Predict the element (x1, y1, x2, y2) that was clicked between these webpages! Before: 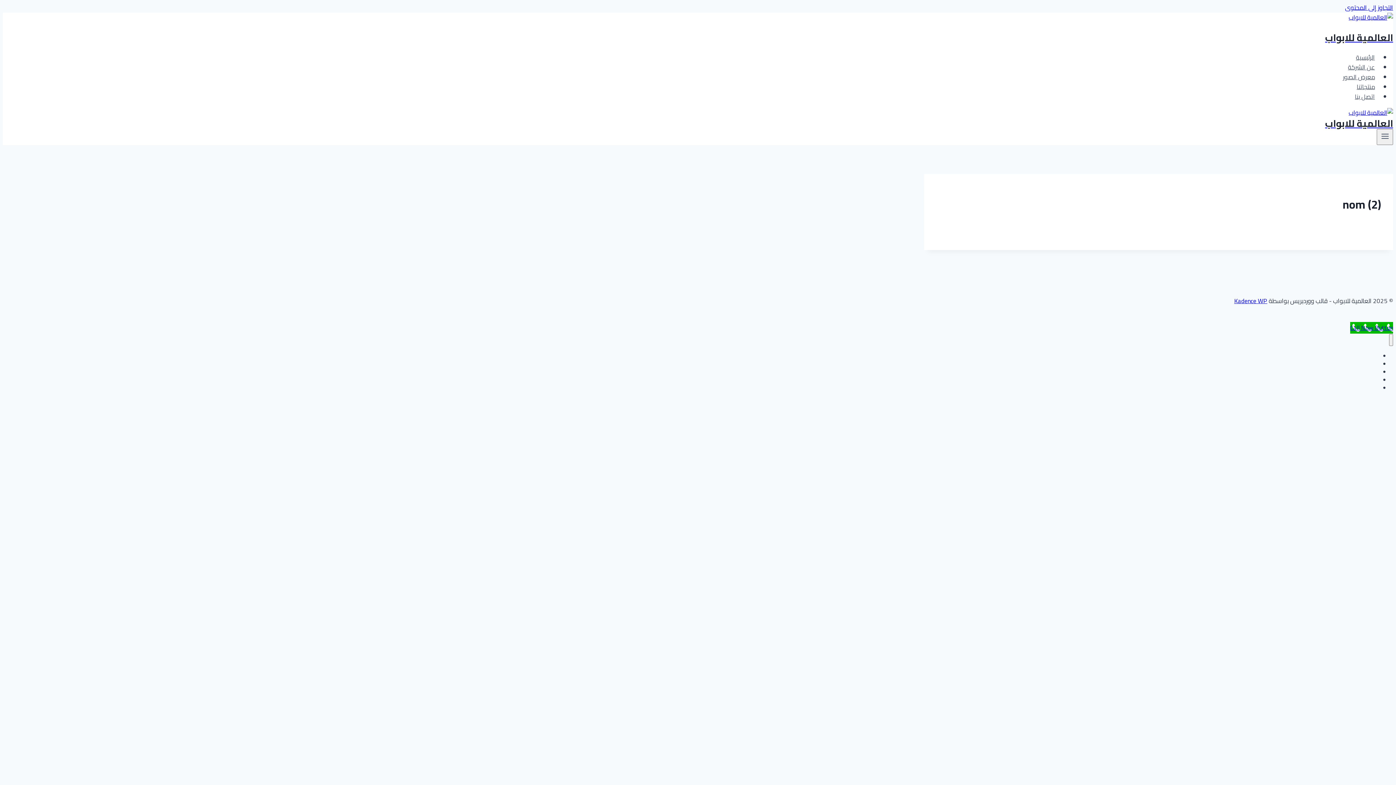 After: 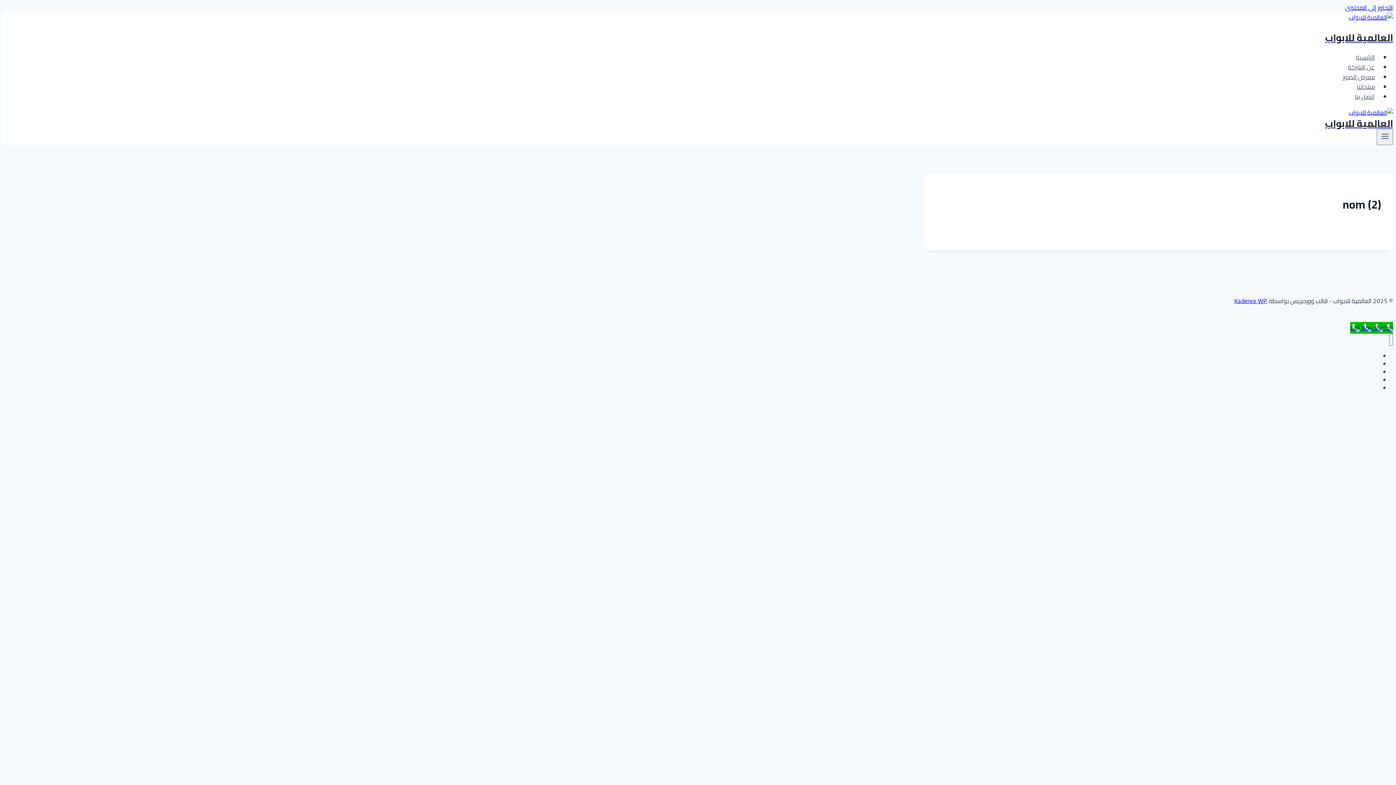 Action: label: Kadence WP bbox: (1234, 295, 1267, 307)